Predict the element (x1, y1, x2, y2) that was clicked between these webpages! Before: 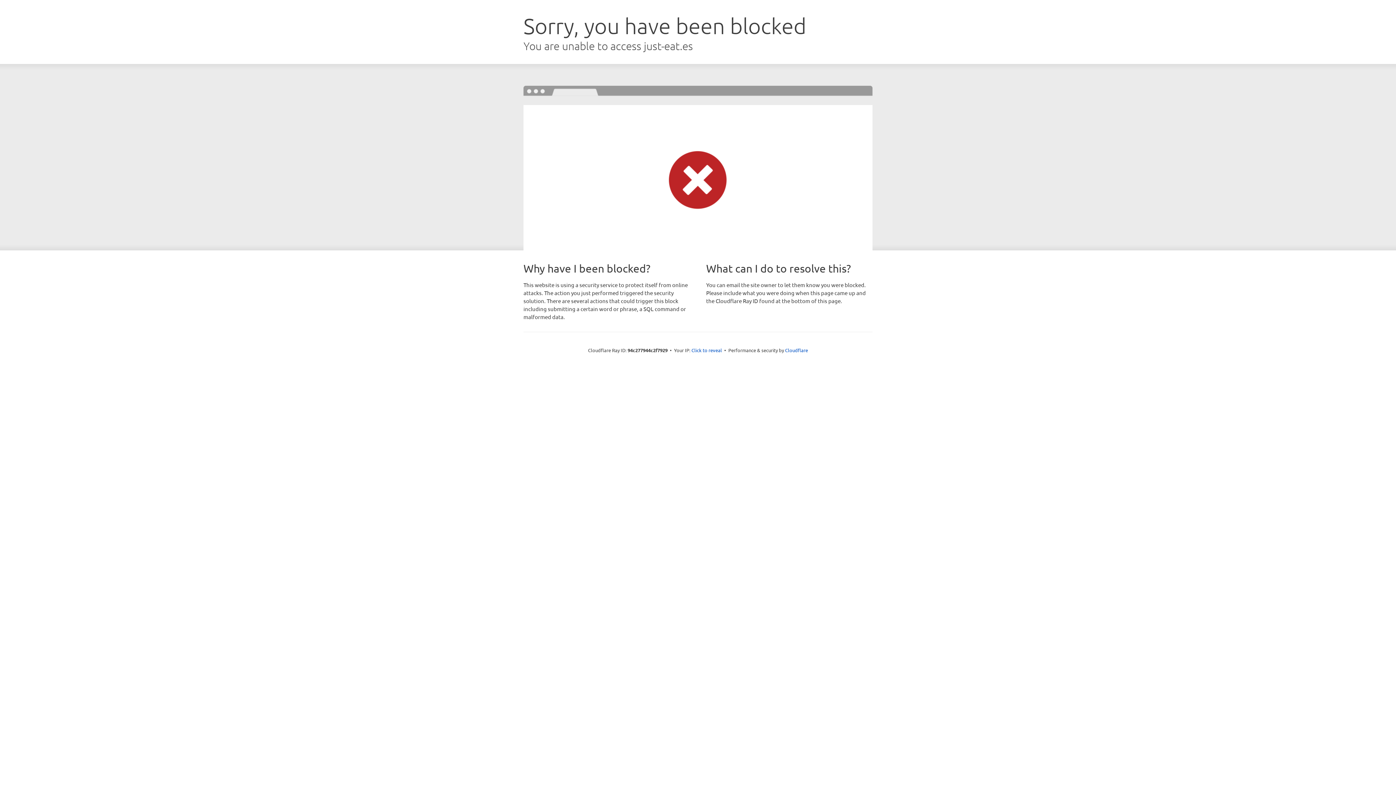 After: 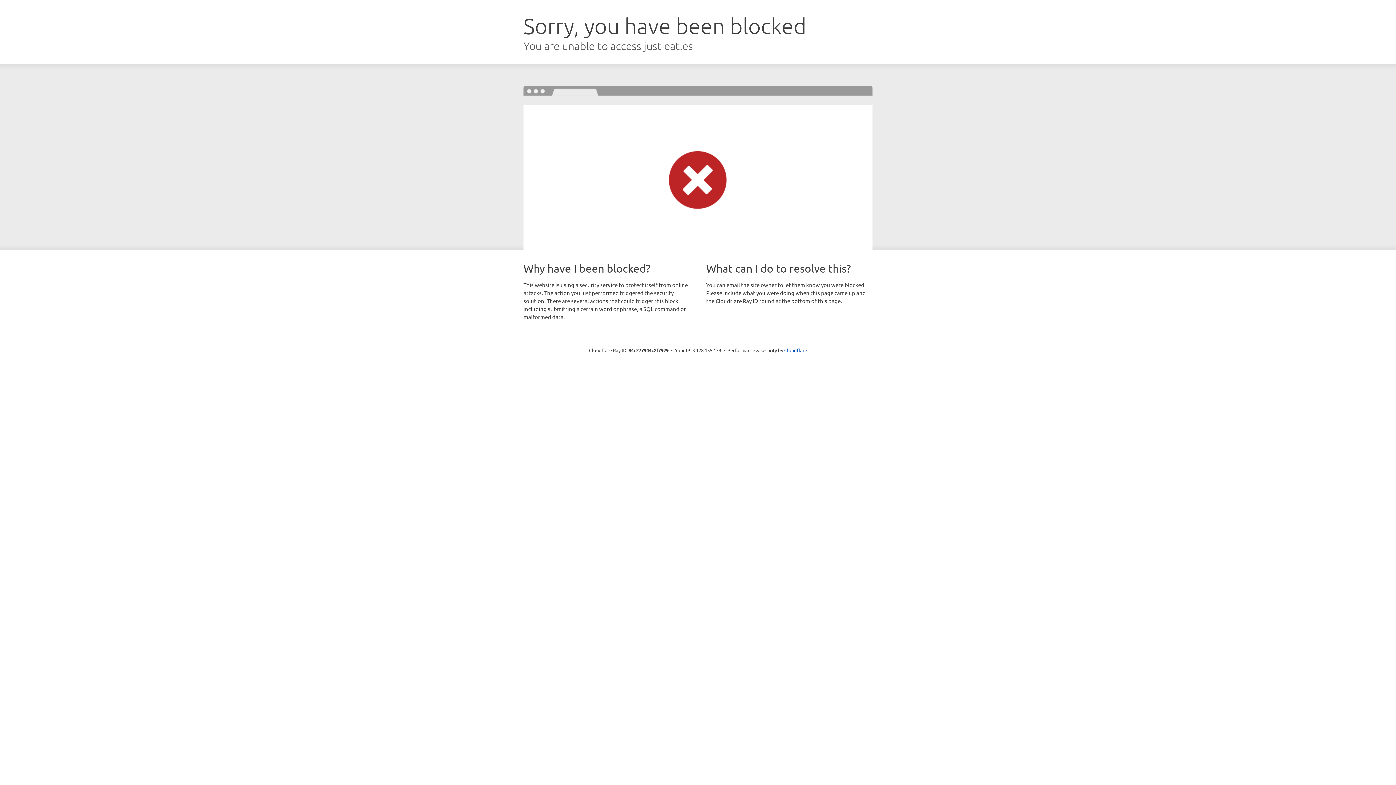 Action: label: Click to reveal bbox: (691, 346, 722, 353)